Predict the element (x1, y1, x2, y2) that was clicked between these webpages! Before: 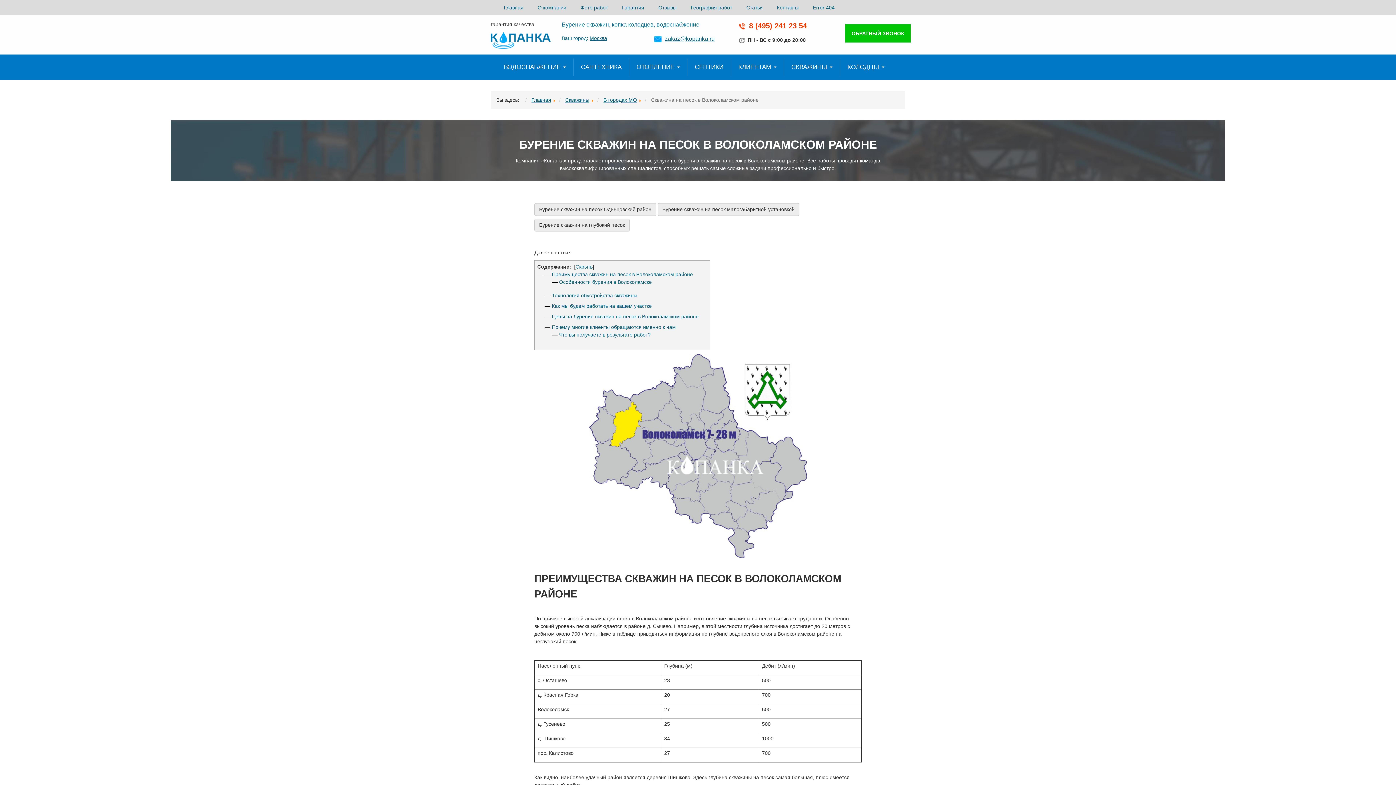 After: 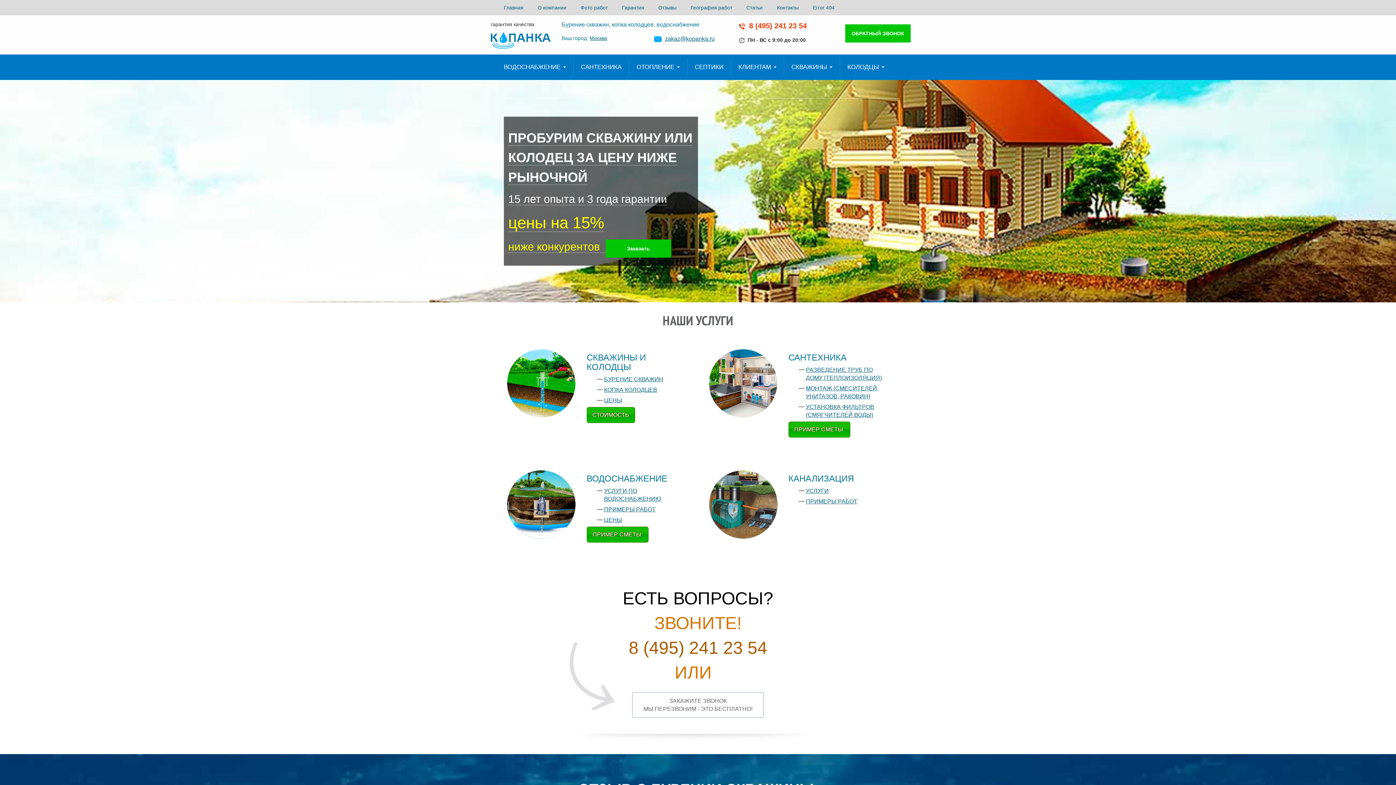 Action: label: Главная bbox: (498, 1, 529, 14)